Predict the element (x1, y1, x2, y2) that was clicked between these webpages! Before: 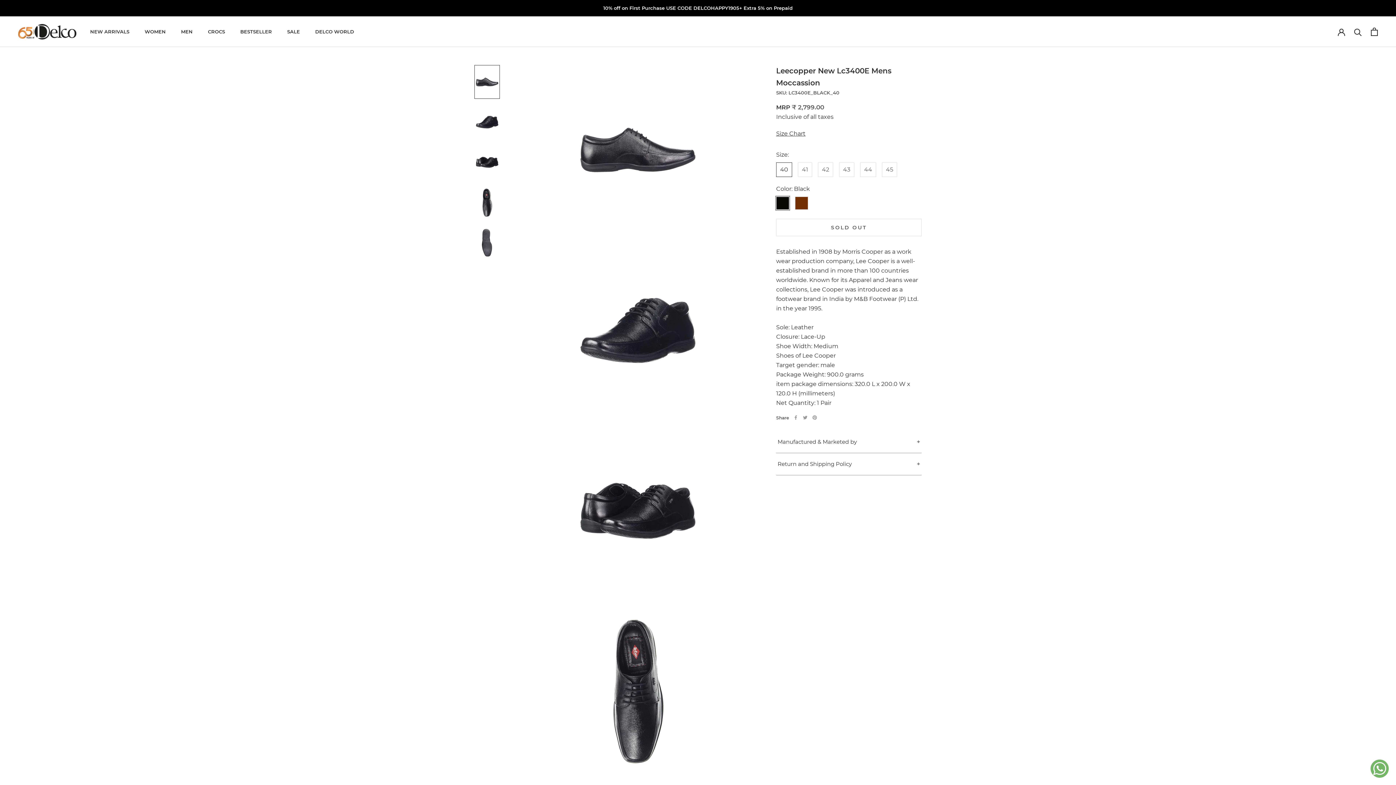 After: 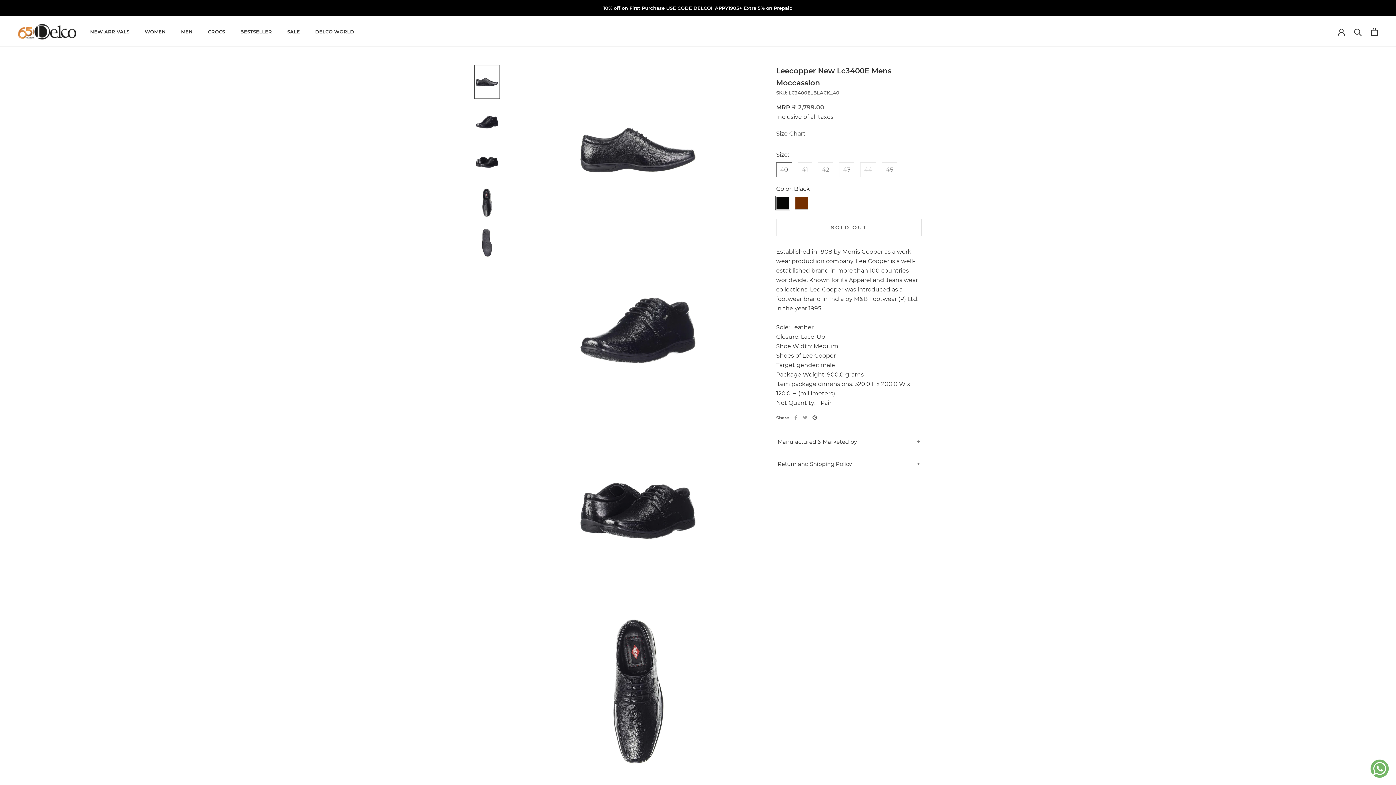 Action: bbox: (812, 415, 817, 420) label: Pinterest